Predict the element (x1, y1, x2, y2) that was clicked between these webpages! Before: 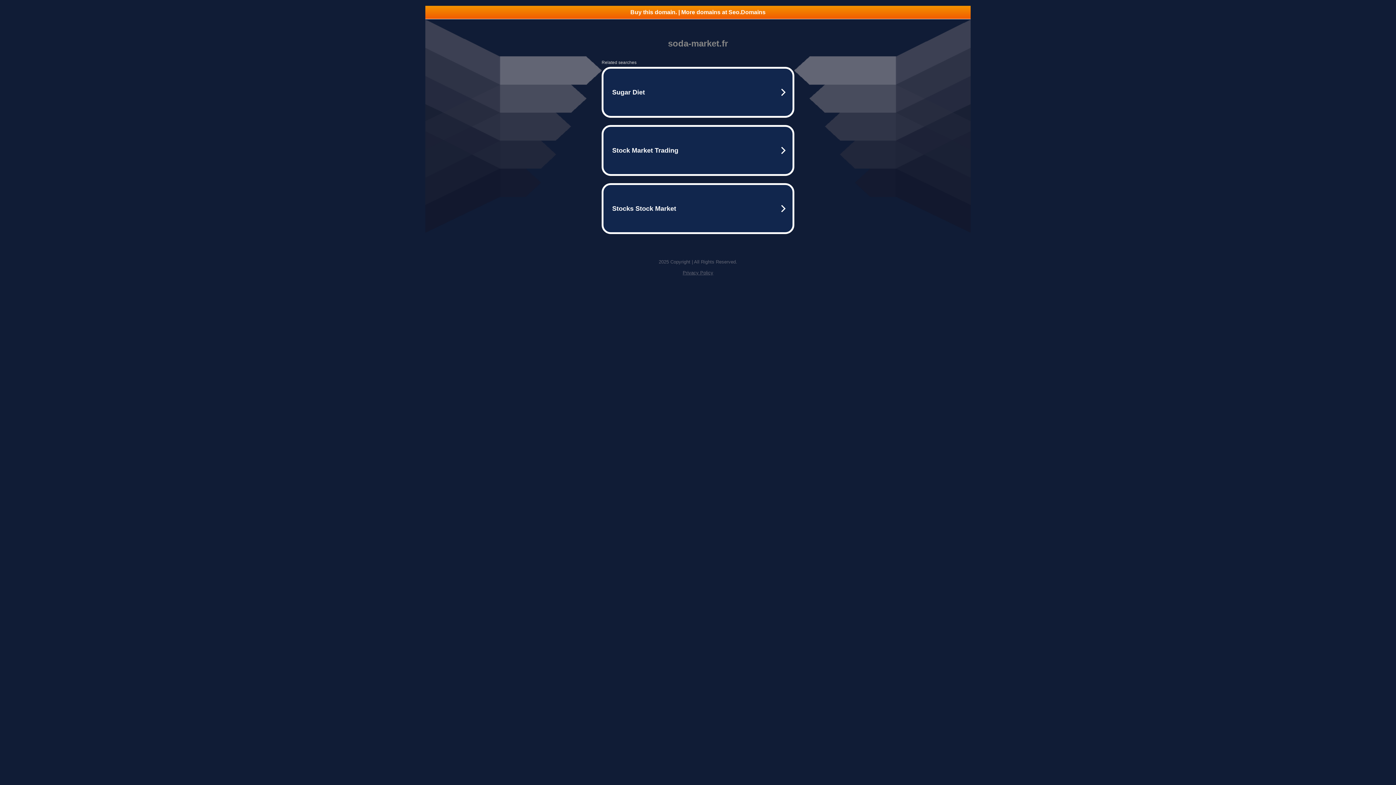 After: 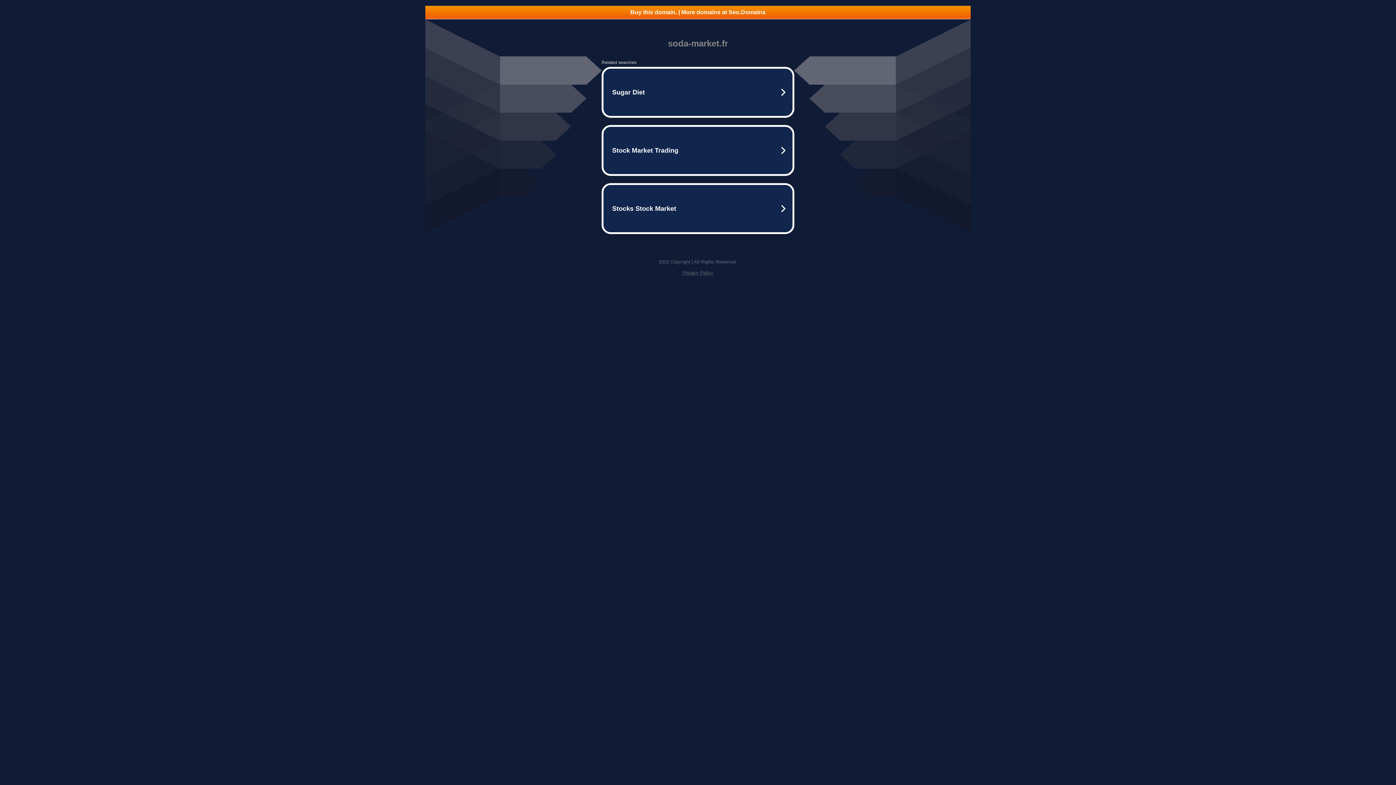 Action: label: Buy this domain. | More domains at Seo.Domains bbox: (425, 5, 970, 18)